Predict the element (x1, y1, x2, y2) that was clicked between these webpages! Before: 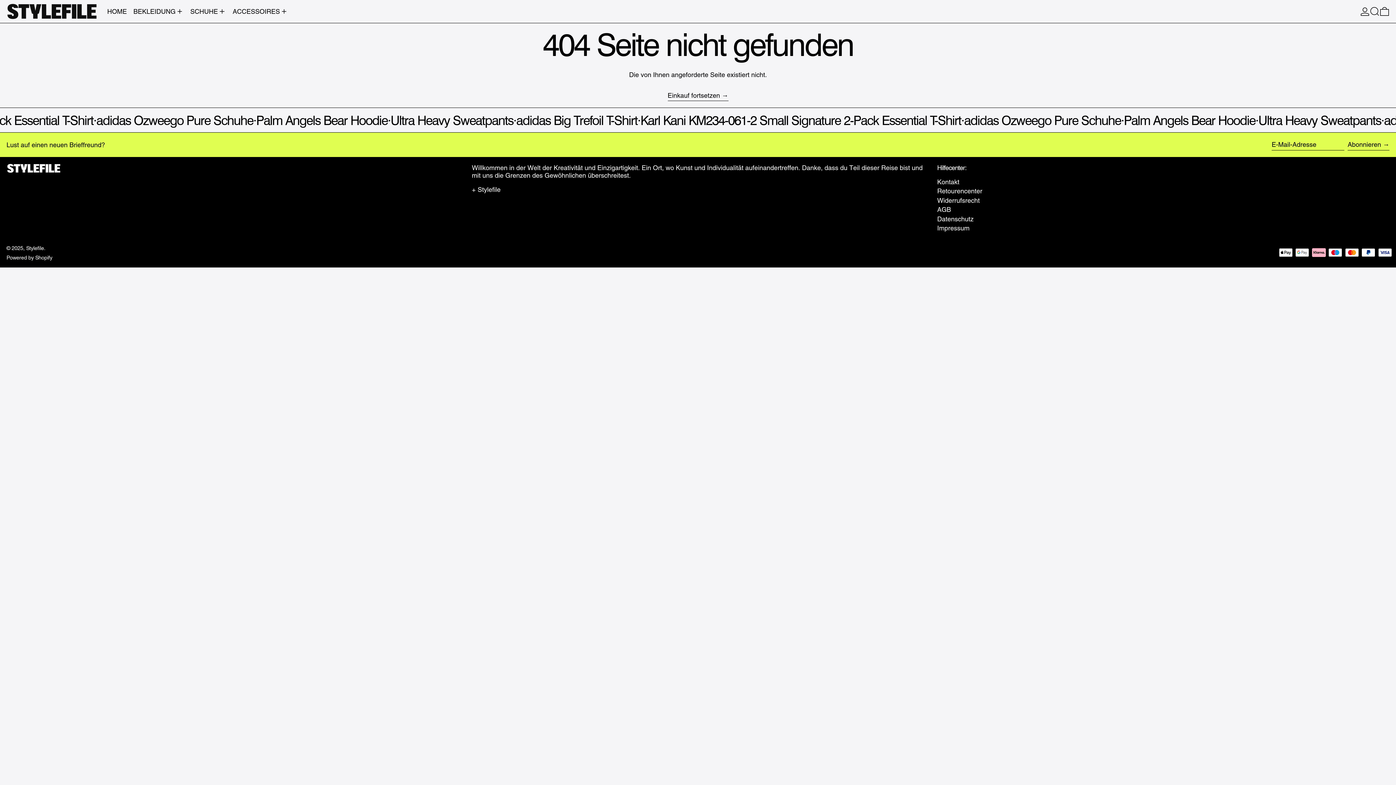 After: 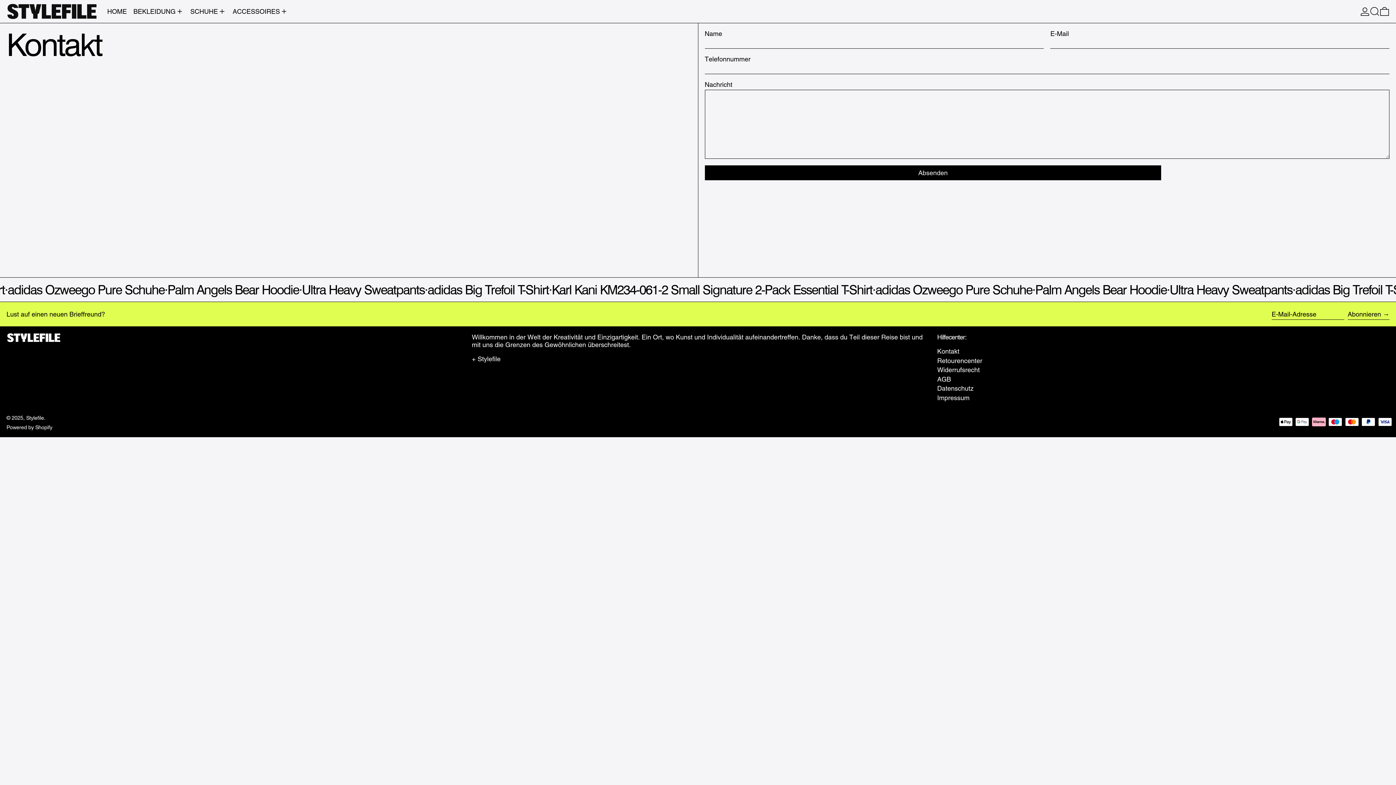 Action: label: Kontakt bbox: (937, 178, 959, 185)